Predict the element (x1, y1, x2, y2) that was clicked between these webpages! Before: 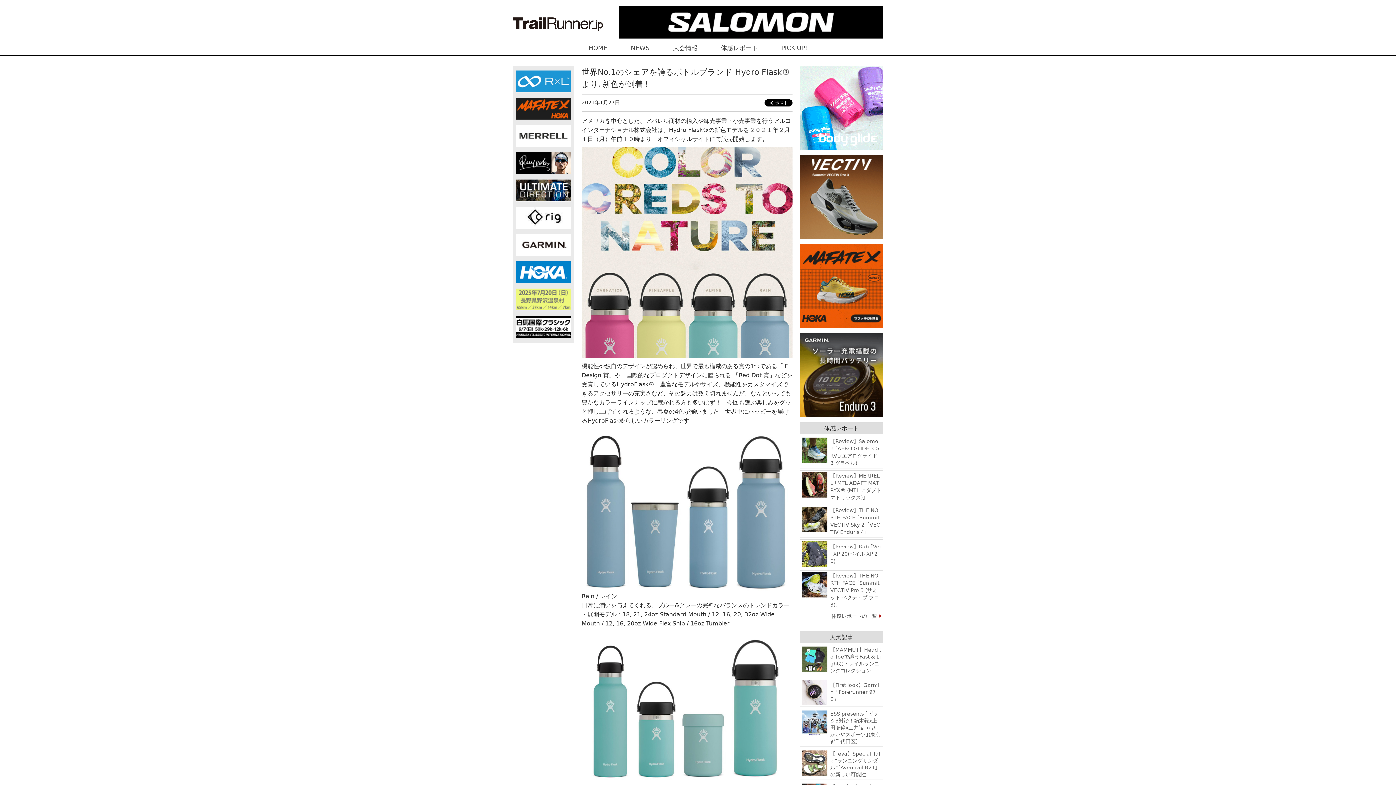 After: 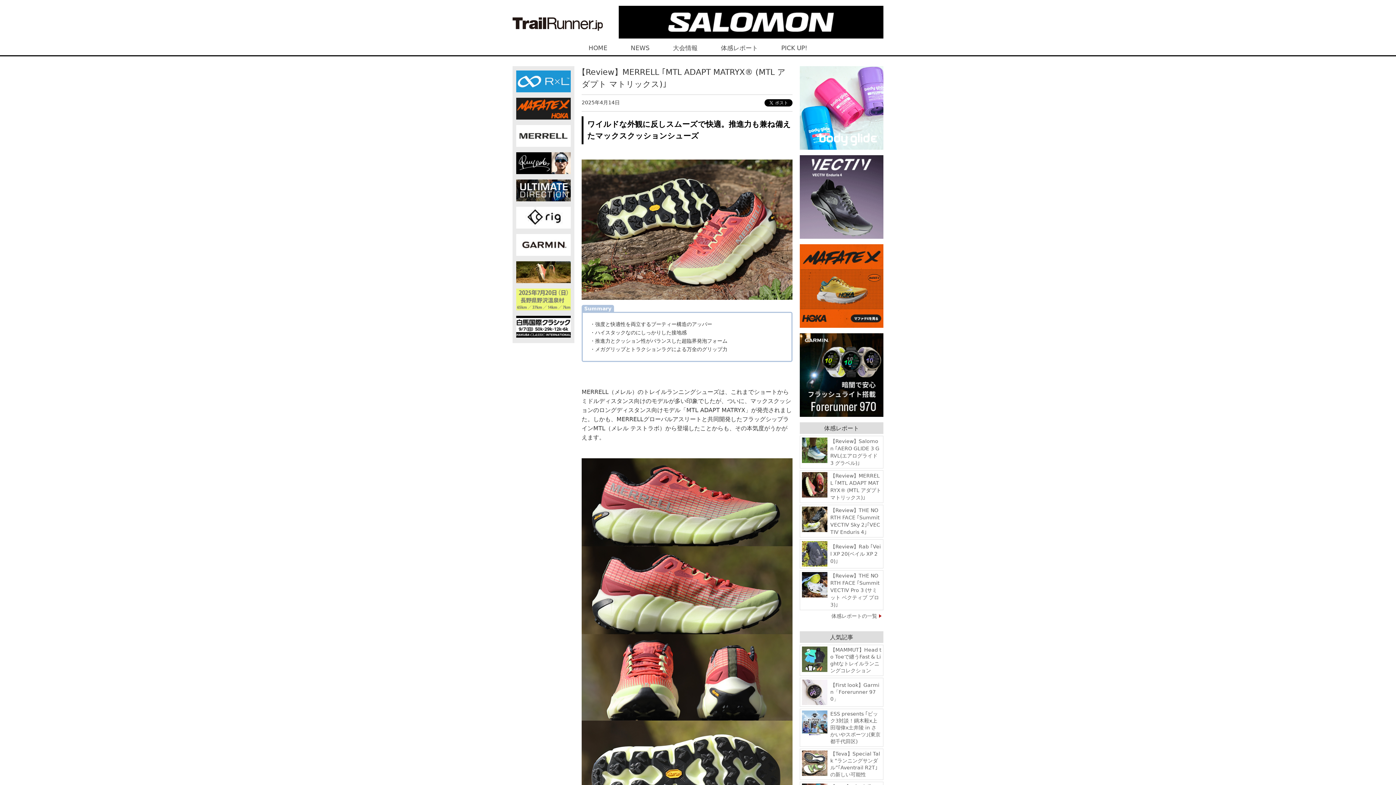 Action: bbox: (802, 481, 827, 487)